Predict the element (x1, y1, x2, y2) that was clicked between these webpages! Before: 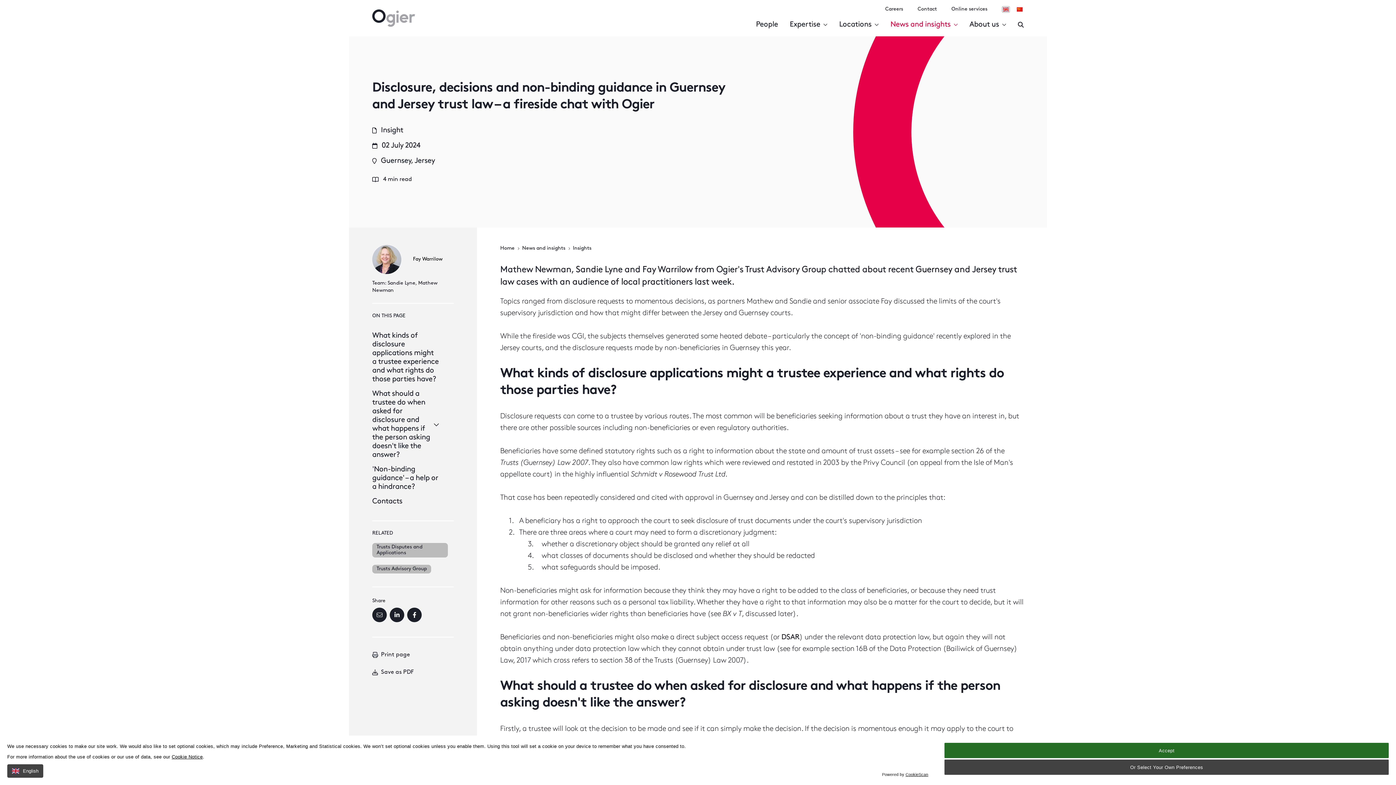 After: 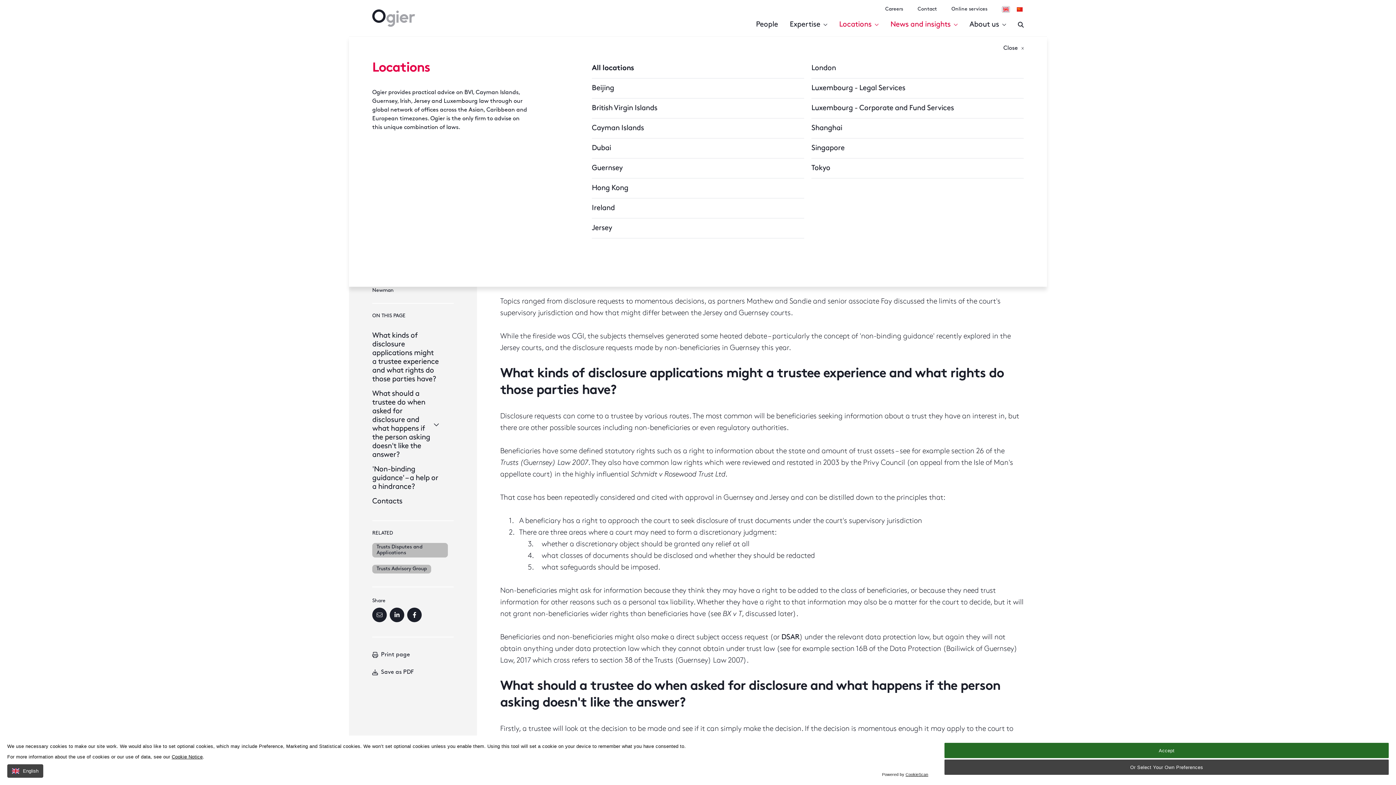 Action: bbox: (839, 18, 879, 30) label: Locations